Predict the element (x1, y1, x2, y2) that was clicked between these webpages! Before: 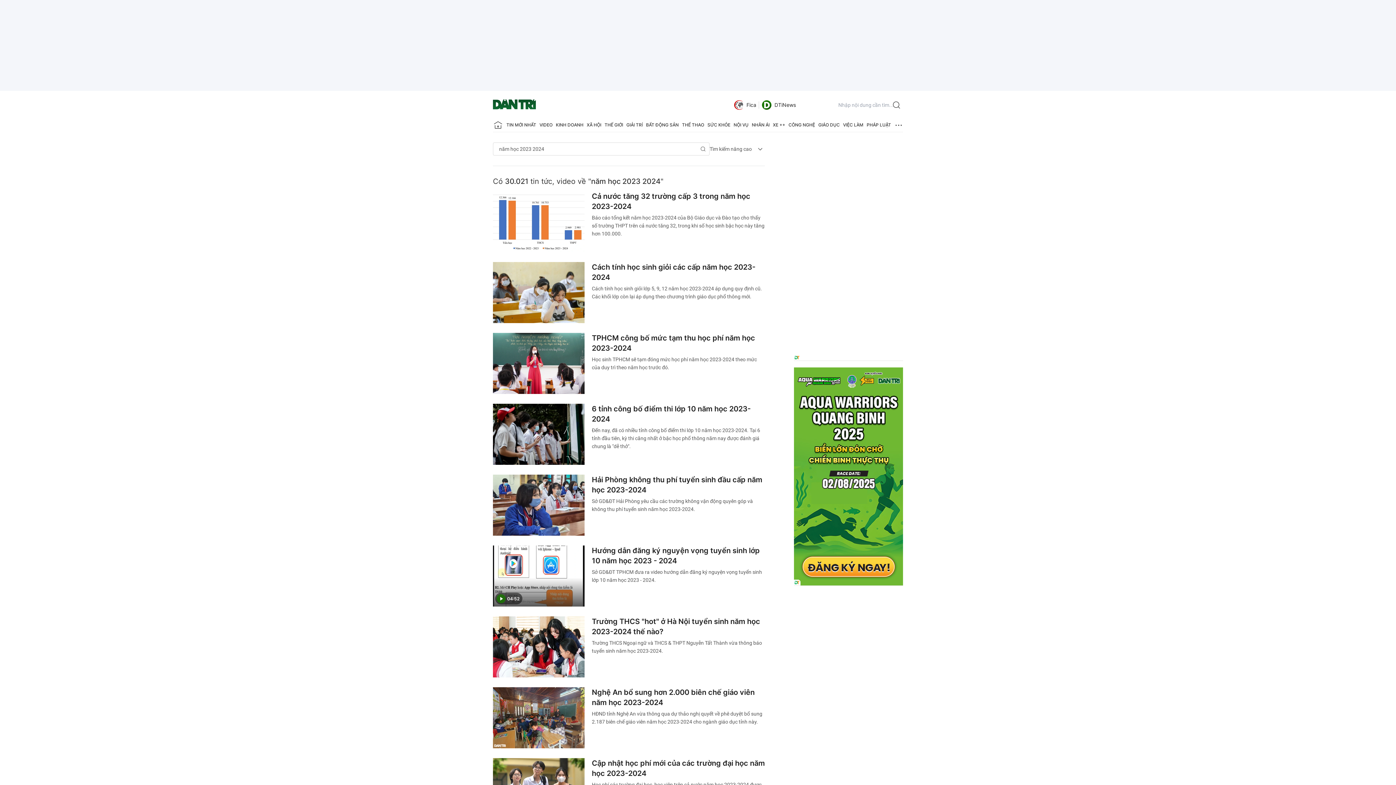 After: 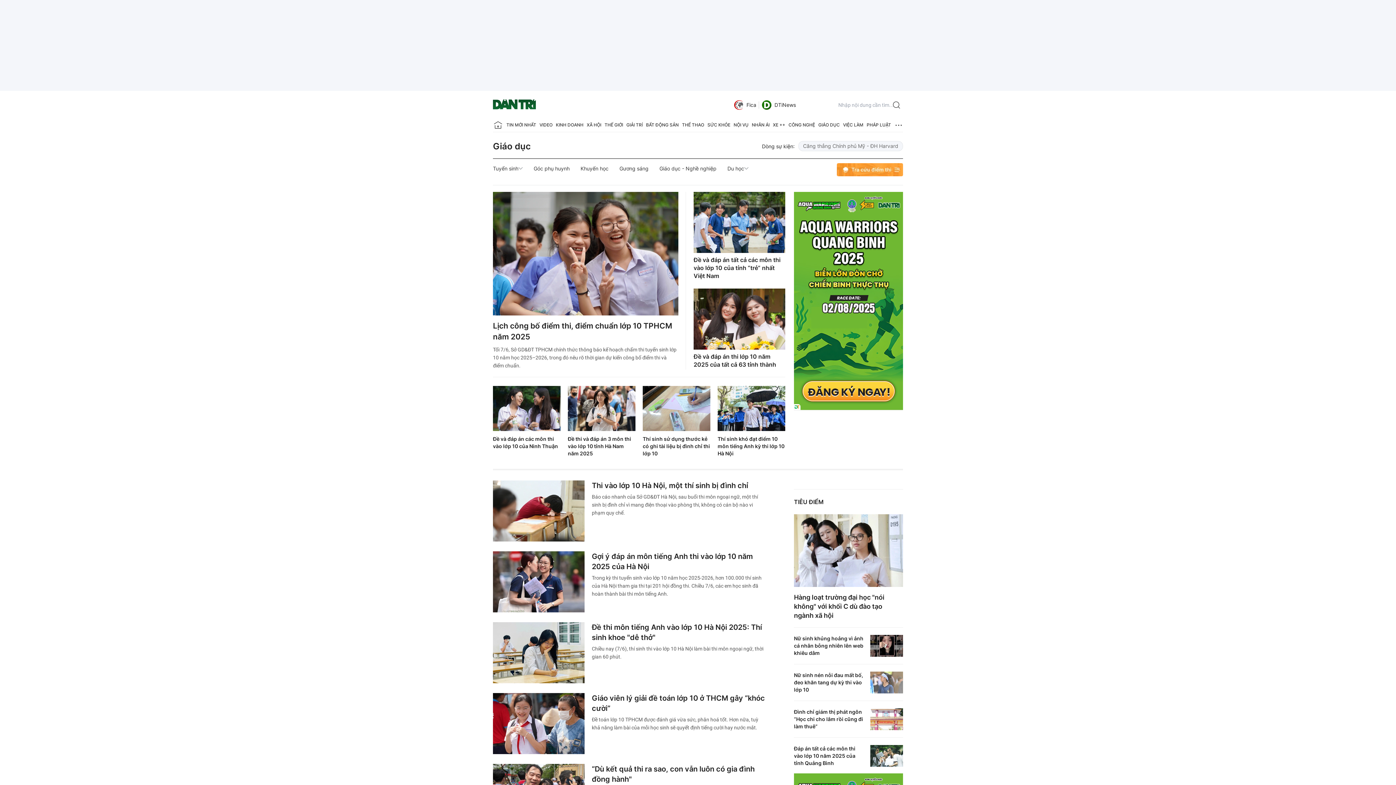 Action: label: GIÁO DỤC bbox: (818, 118, 840, 132)